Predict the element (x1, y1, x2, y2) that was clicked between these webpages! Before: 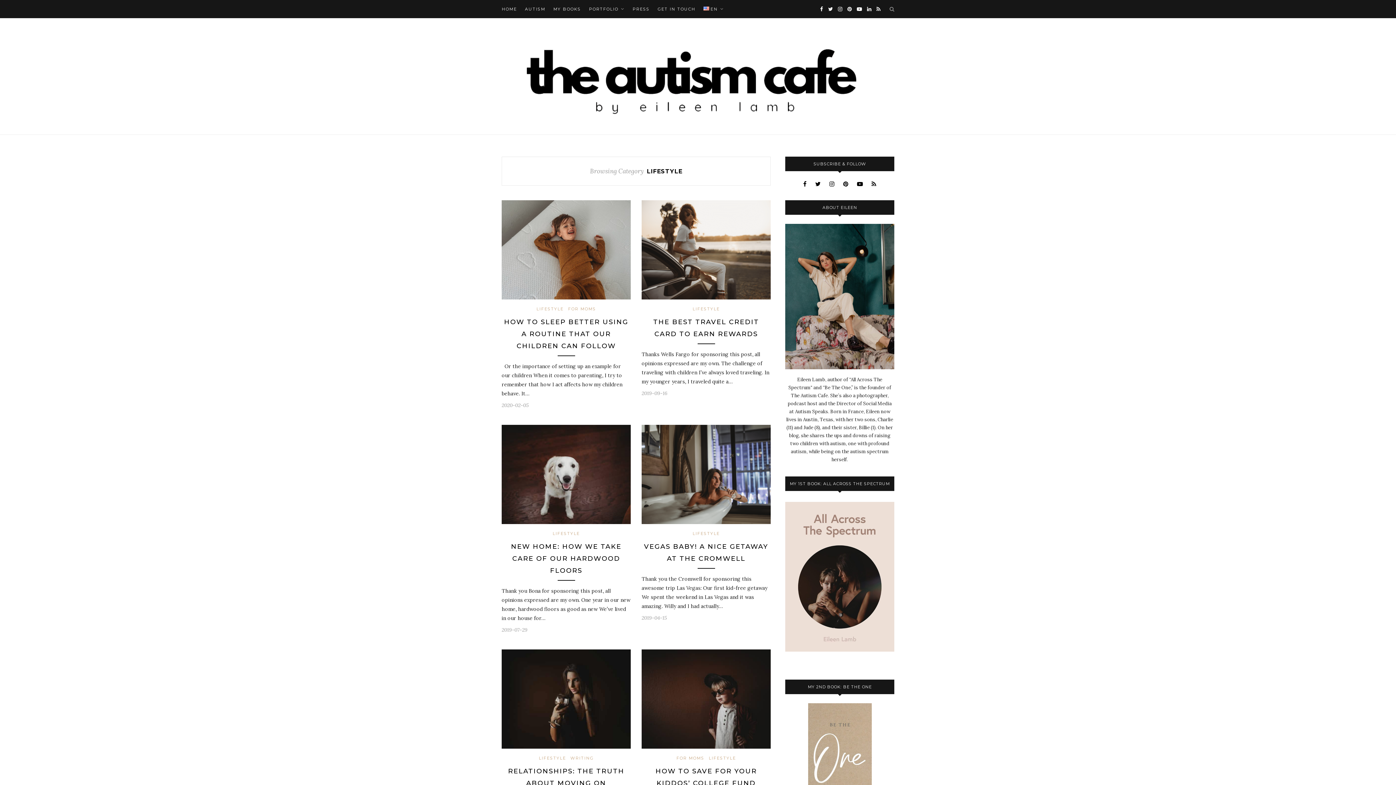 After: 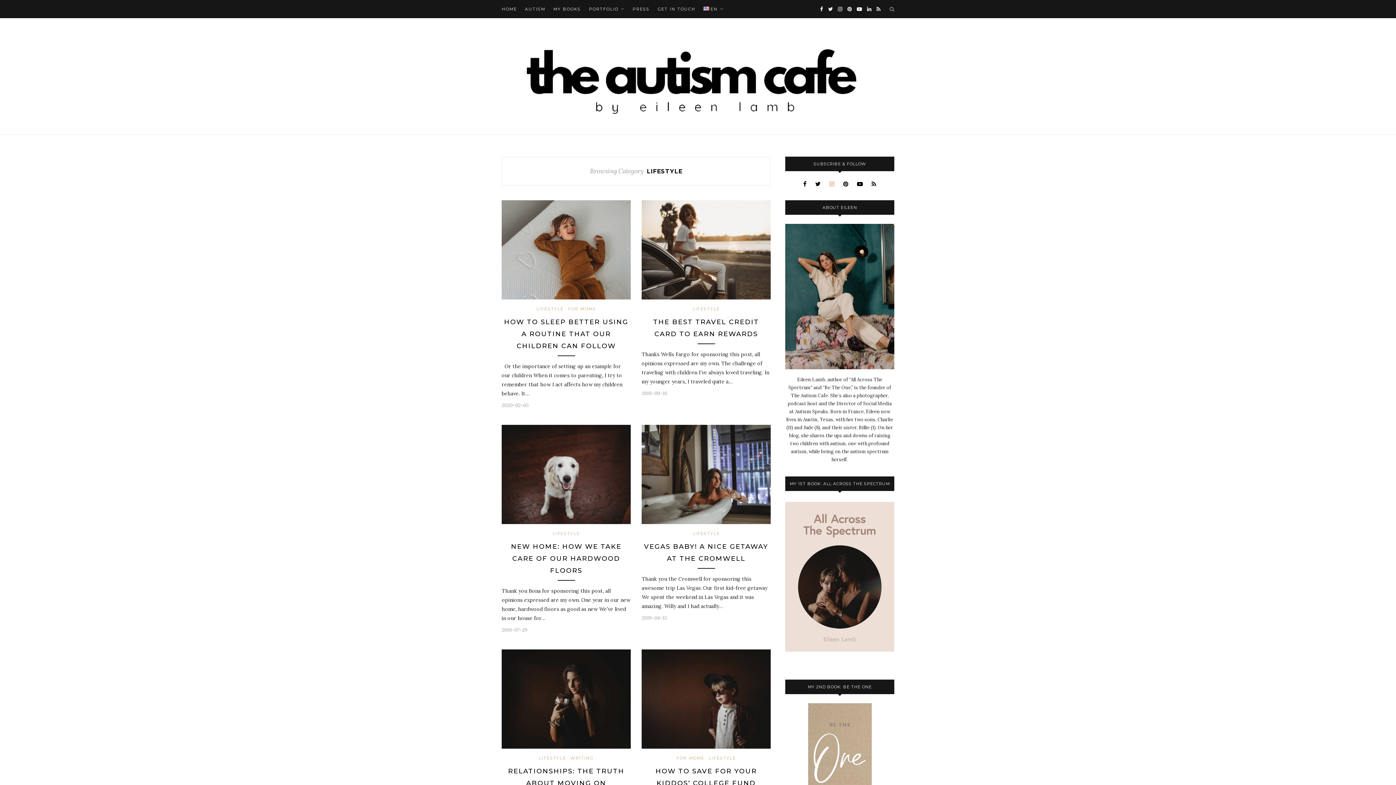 Action: bbox: (829, 180, 834, 187)